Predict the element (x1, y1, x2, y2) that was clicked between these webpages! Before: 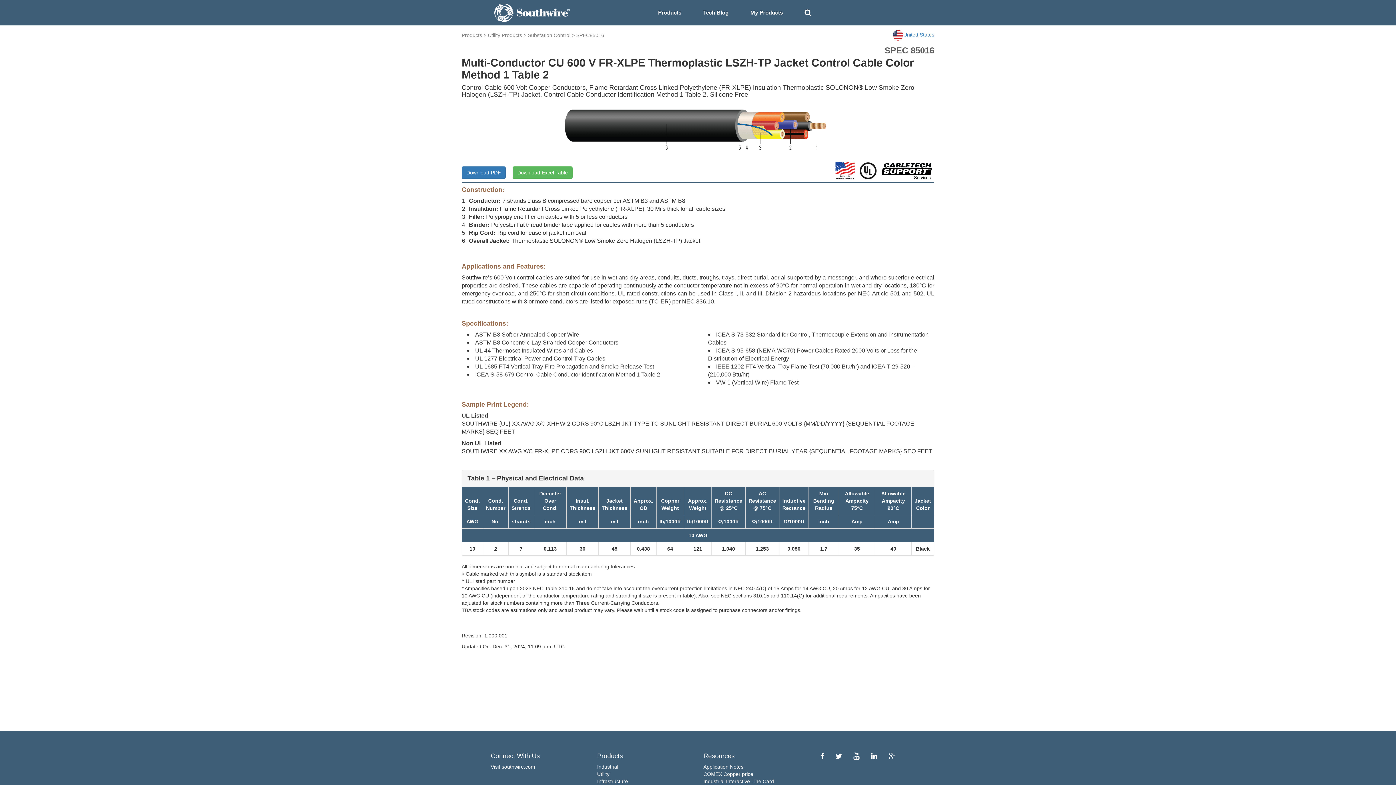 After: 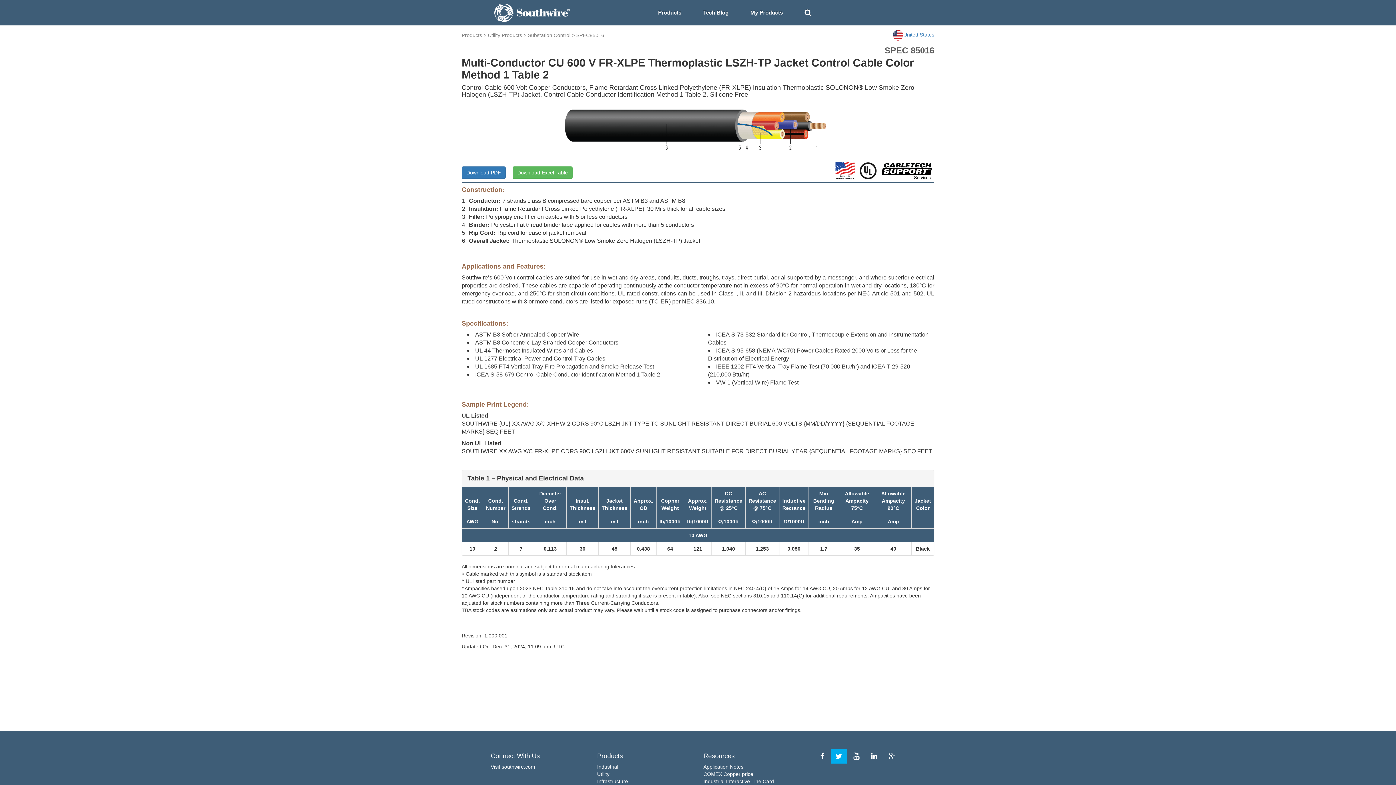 Action: bbox: (831, 754, 847, 760)